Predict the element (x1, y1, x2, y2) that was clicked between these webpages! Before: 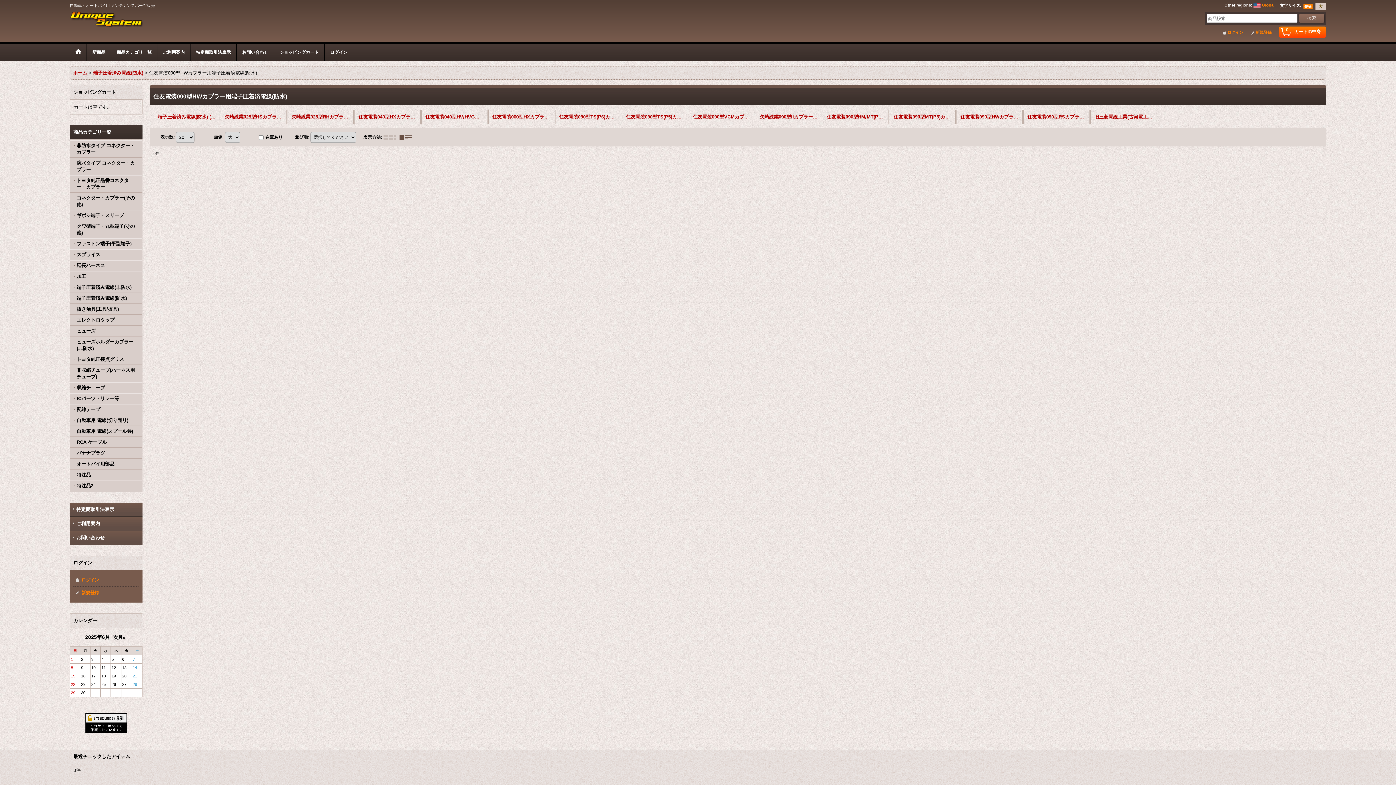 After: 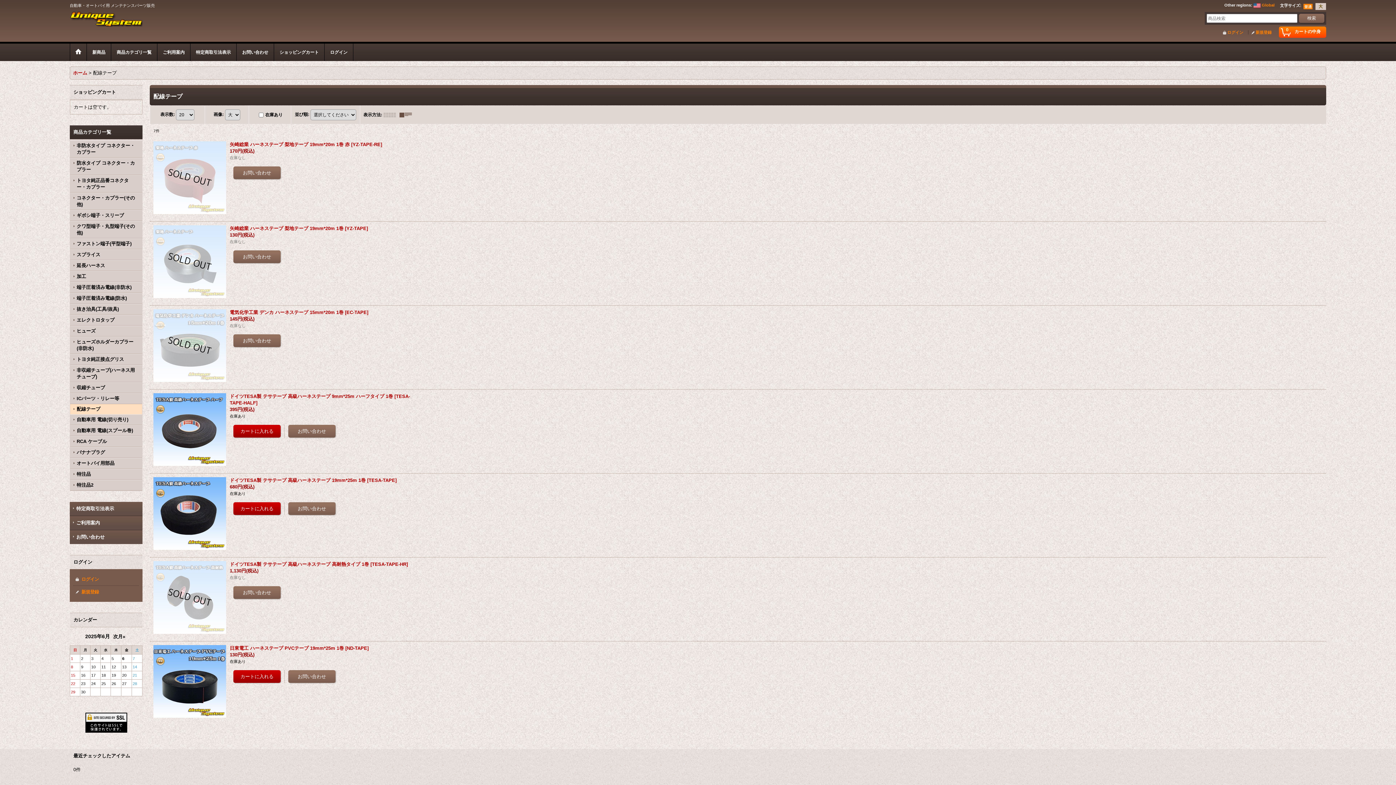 Action: label: 配線テープ bbox: (70, 404, 142, 414)